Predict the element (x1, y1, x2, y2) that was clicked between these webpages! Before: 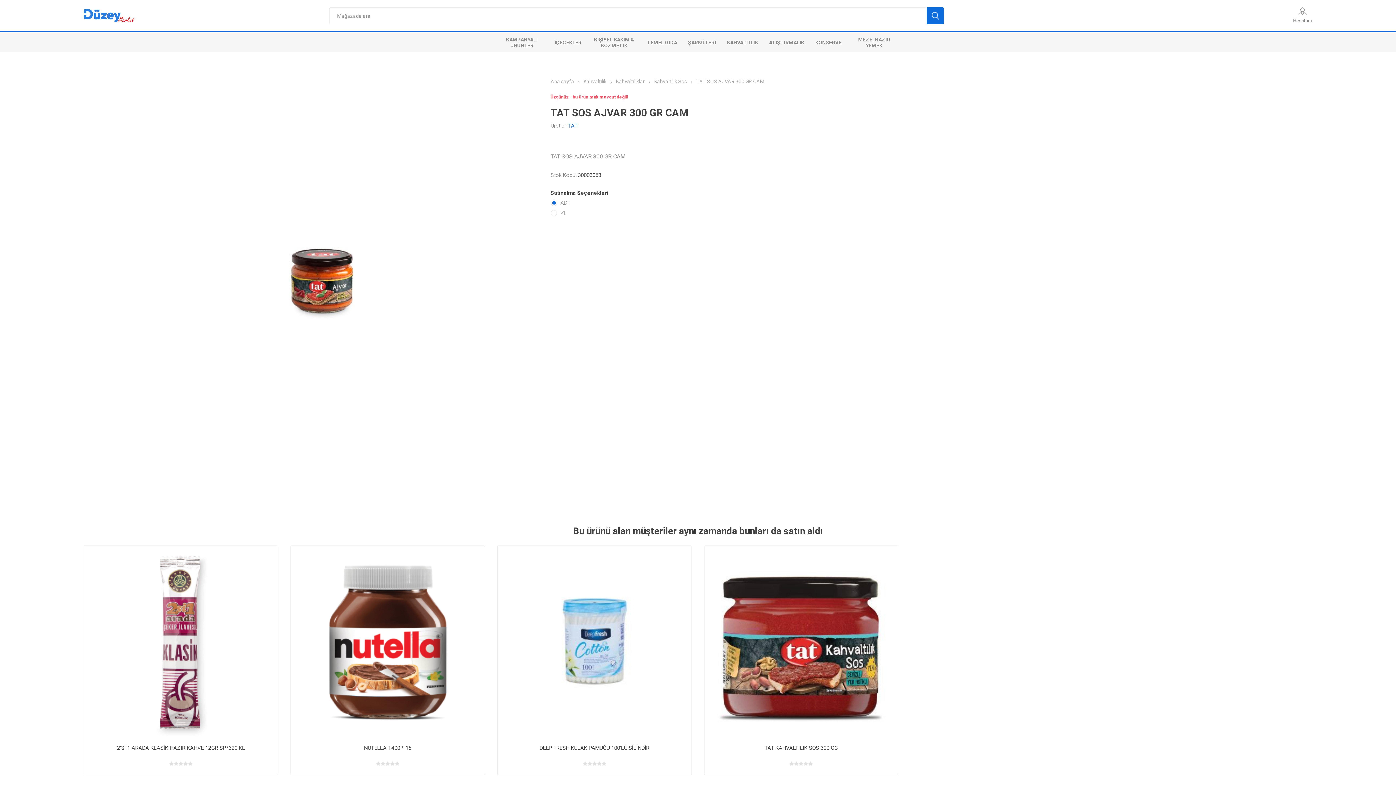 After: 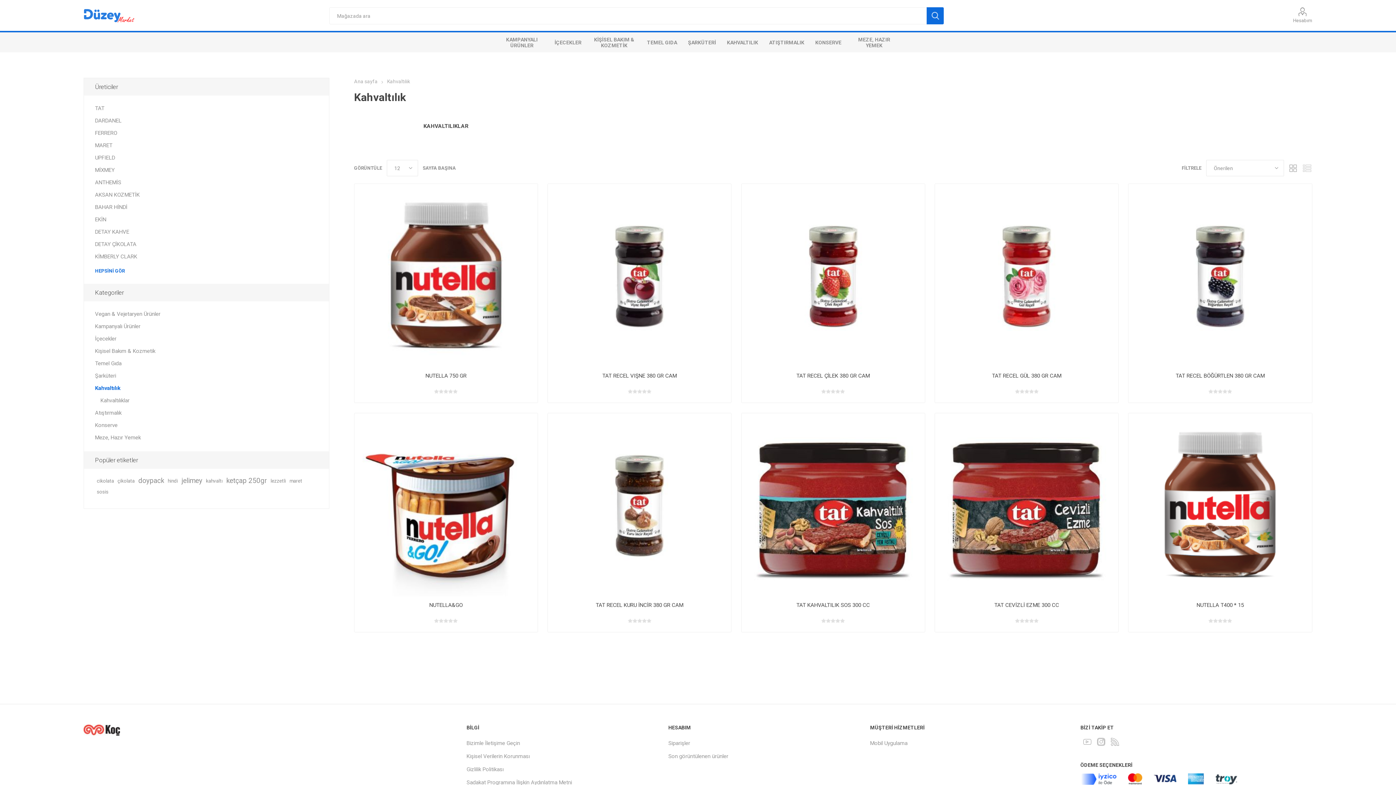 Action: bbox: (583, 78, 607, 84) label: Kahvaltılık 